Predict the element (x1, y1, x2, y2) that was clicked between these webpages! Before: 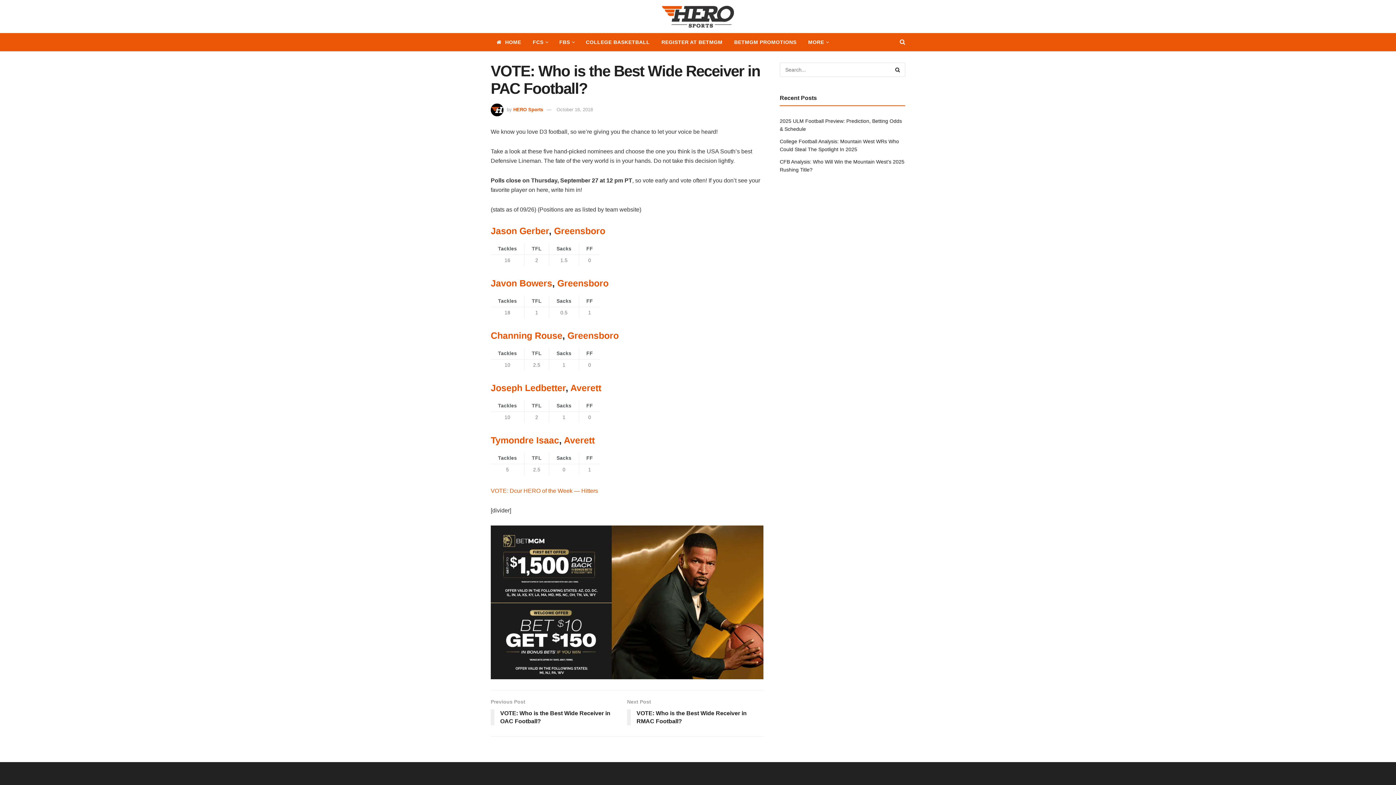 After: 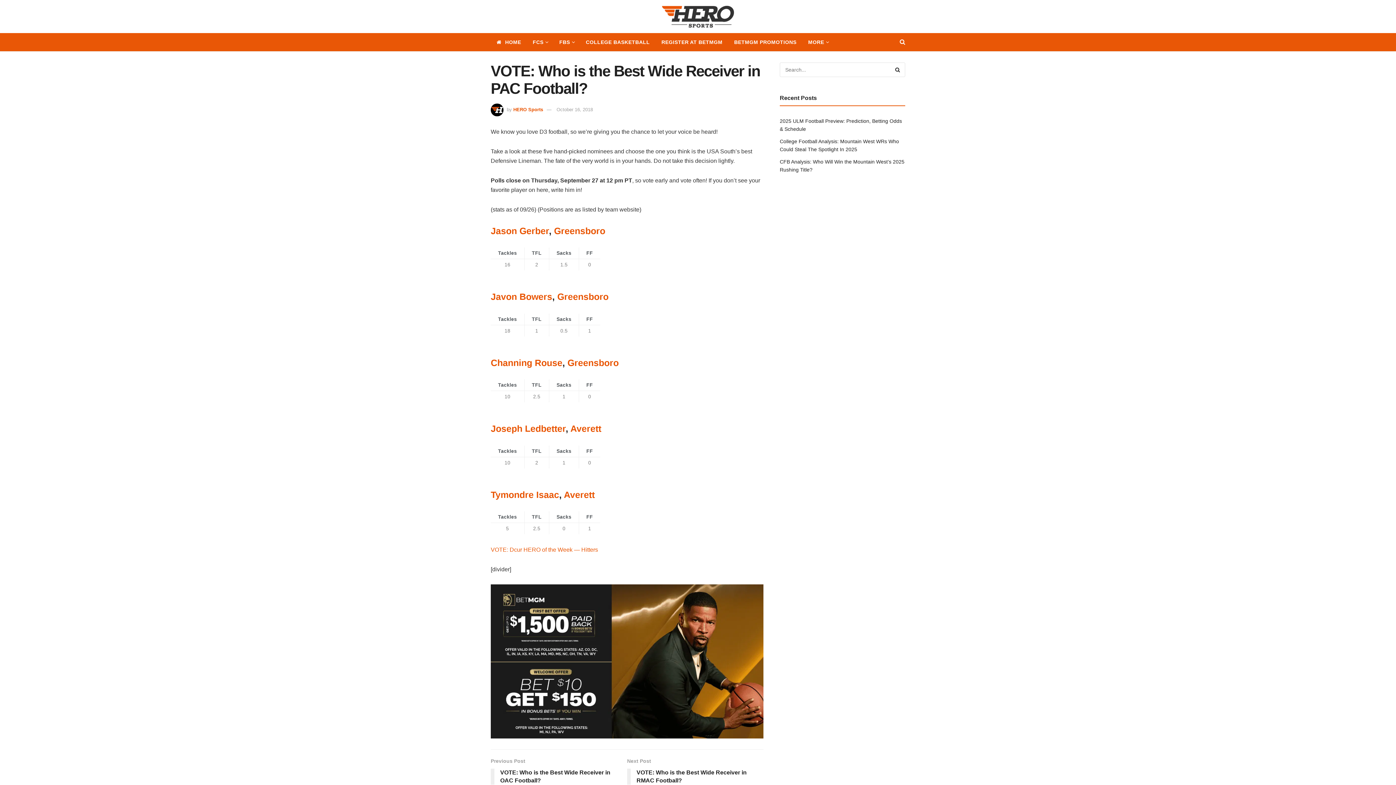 Action: label: REGISTER AT BETMGM bbox: (655, 33, 728, 51)